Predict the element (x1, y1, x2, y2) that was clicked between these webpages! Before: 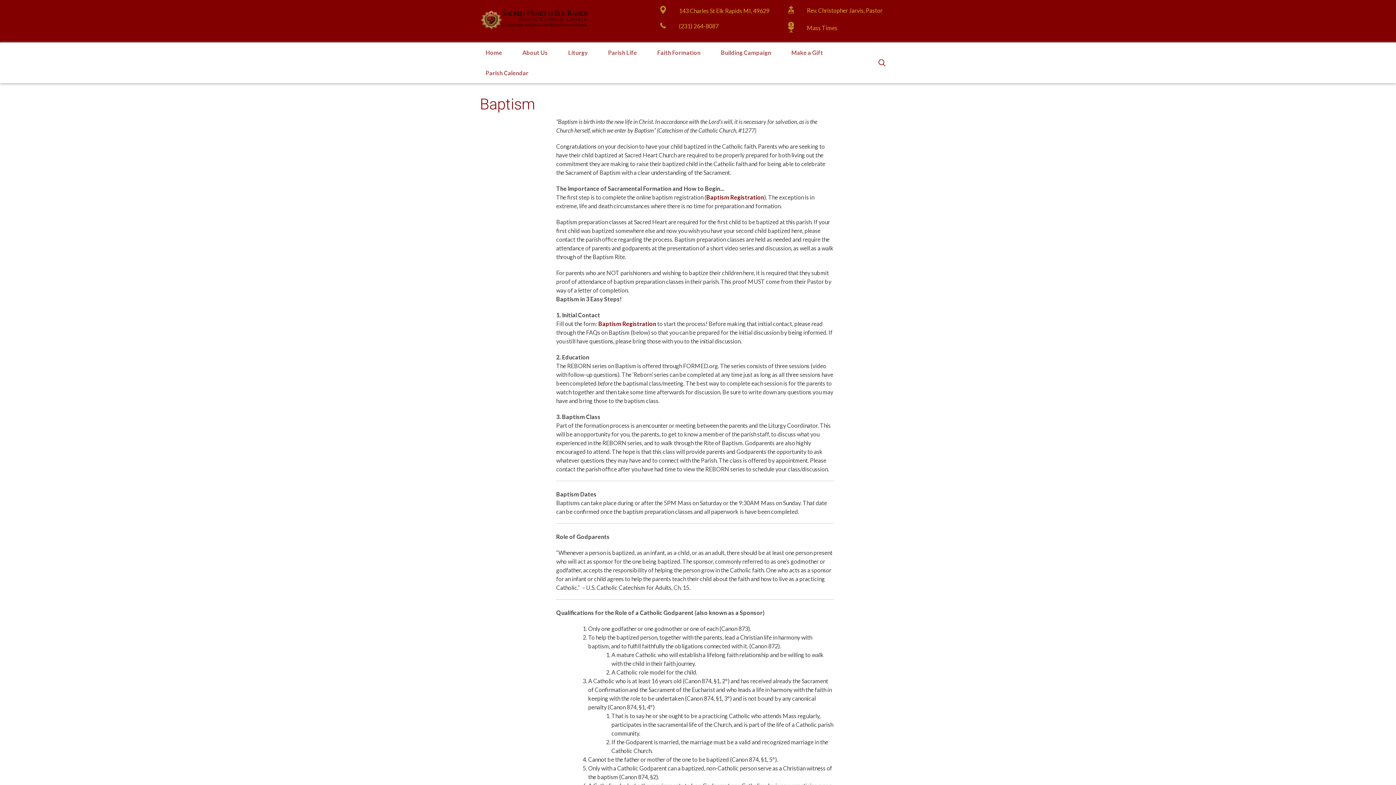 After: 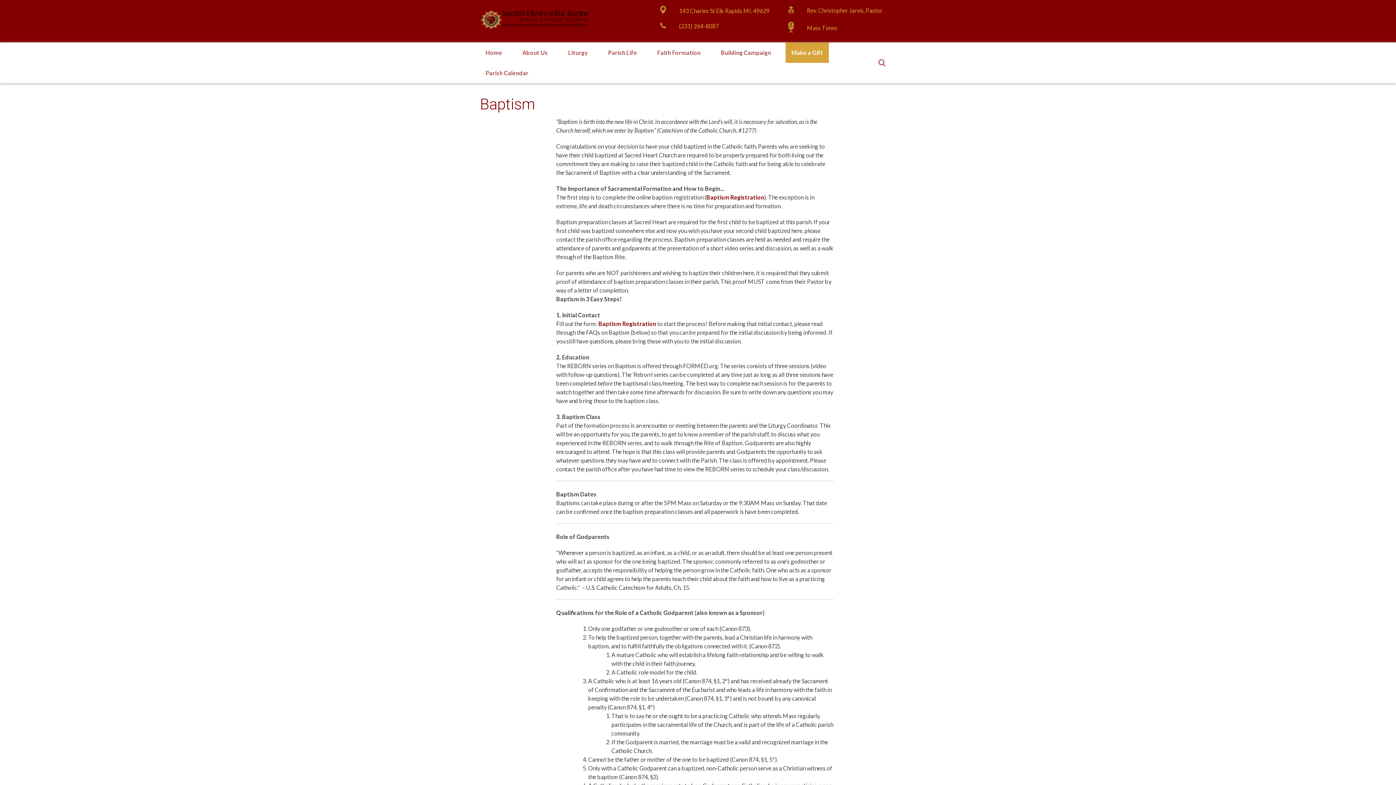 Action: label: Make a Gift bbox: (791, 49, 823, 55)